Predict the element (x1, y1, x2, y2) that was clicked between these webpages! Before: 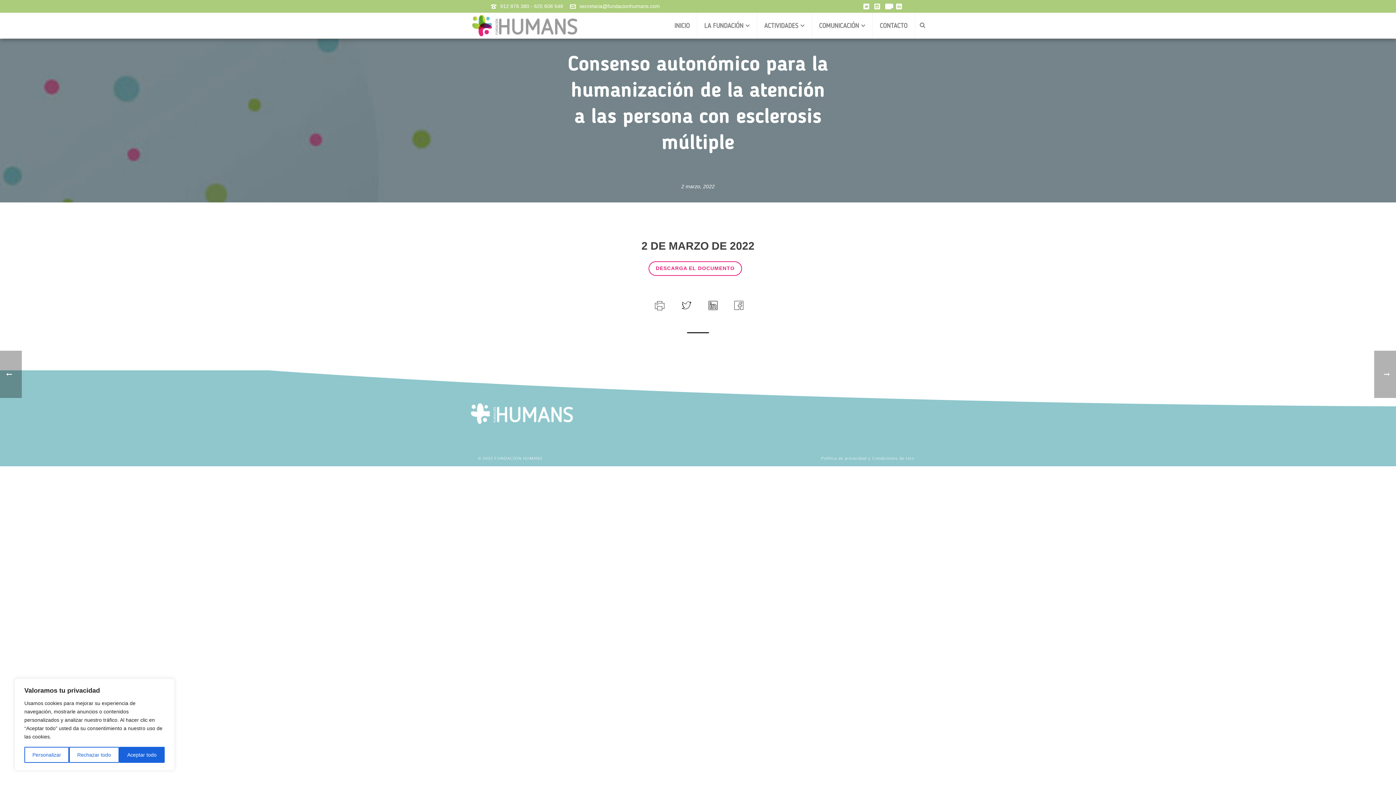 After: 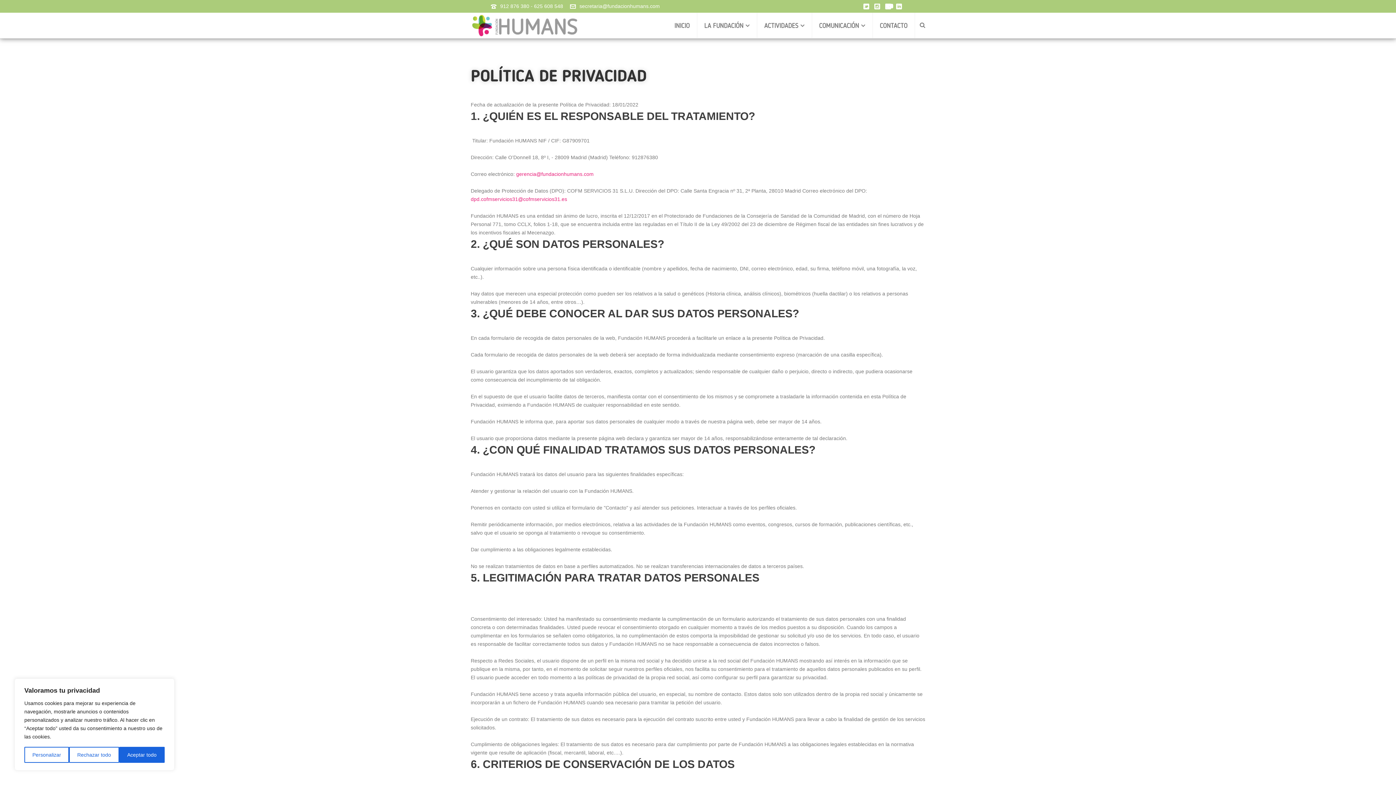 Action: label: Política de privacidad y Condiciones de Uso bbox: (821, 456, 914, 460)